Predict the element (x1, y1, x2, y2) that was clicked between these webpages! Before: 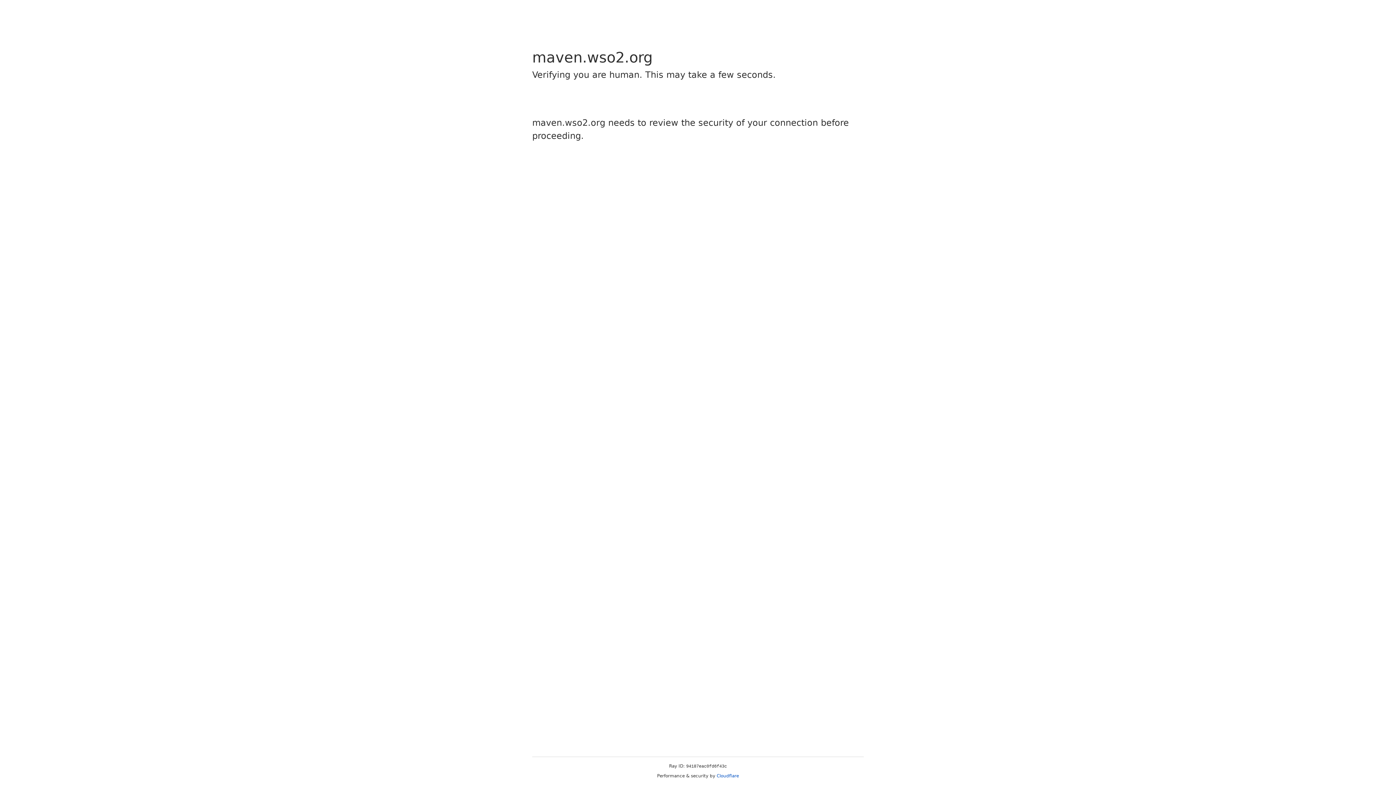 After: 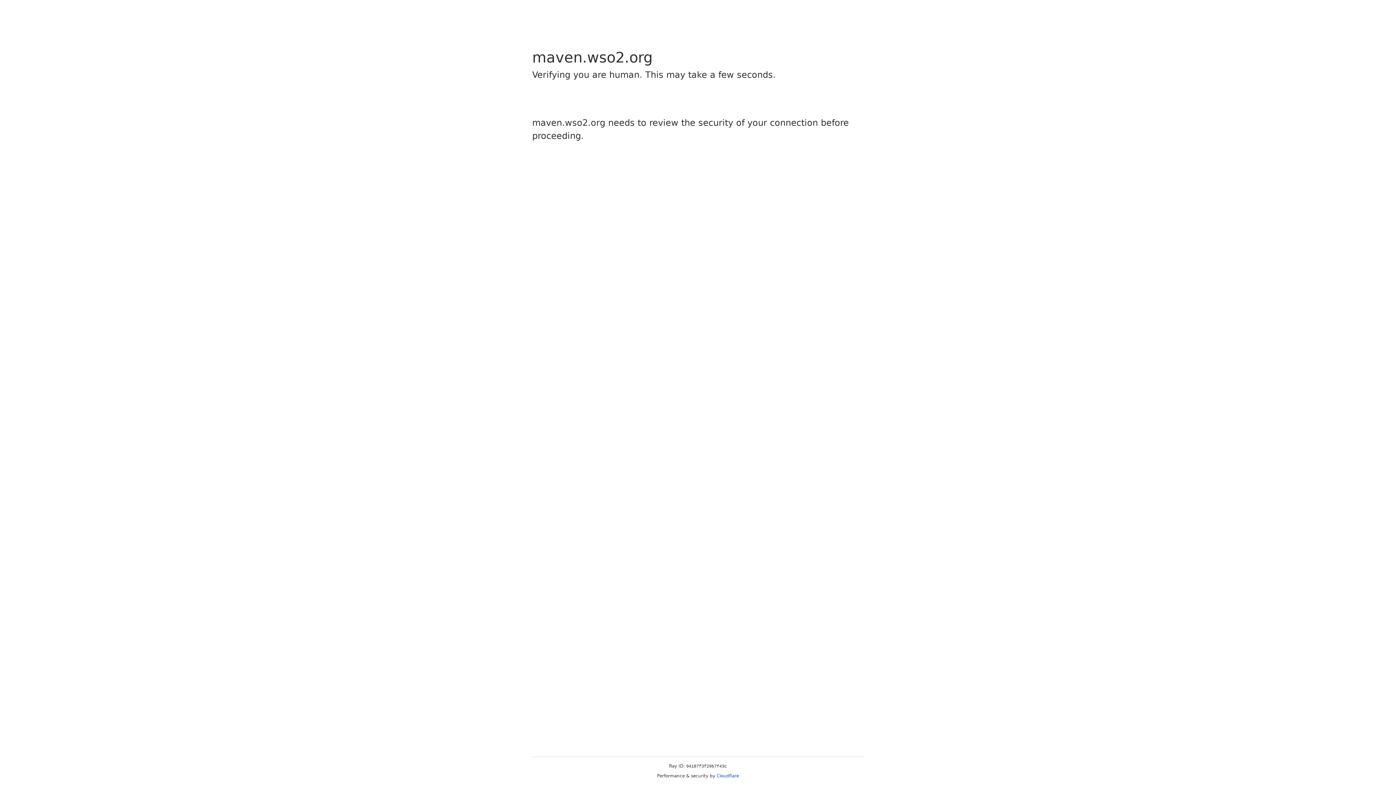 Action: label: Cloudflare bbox: (716, 773, 739, 778)